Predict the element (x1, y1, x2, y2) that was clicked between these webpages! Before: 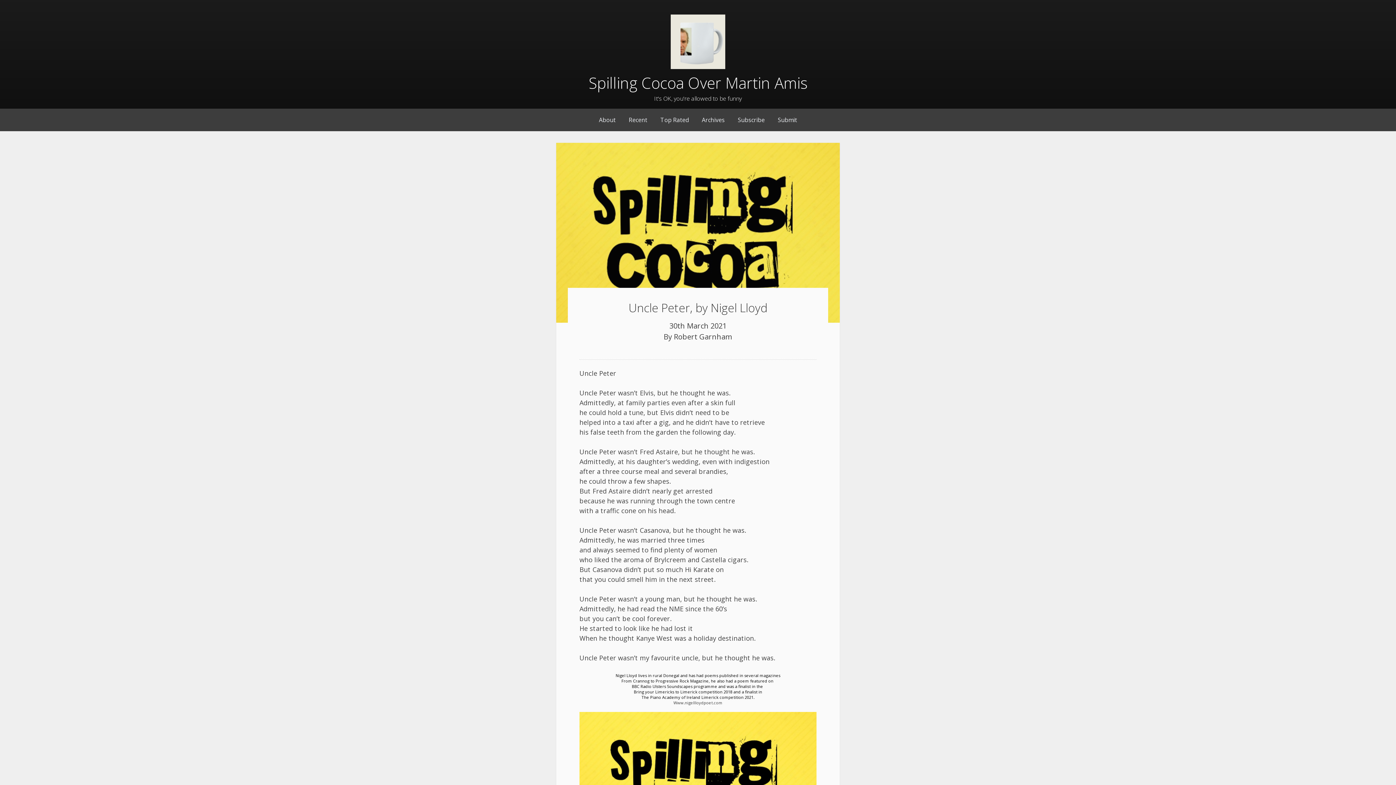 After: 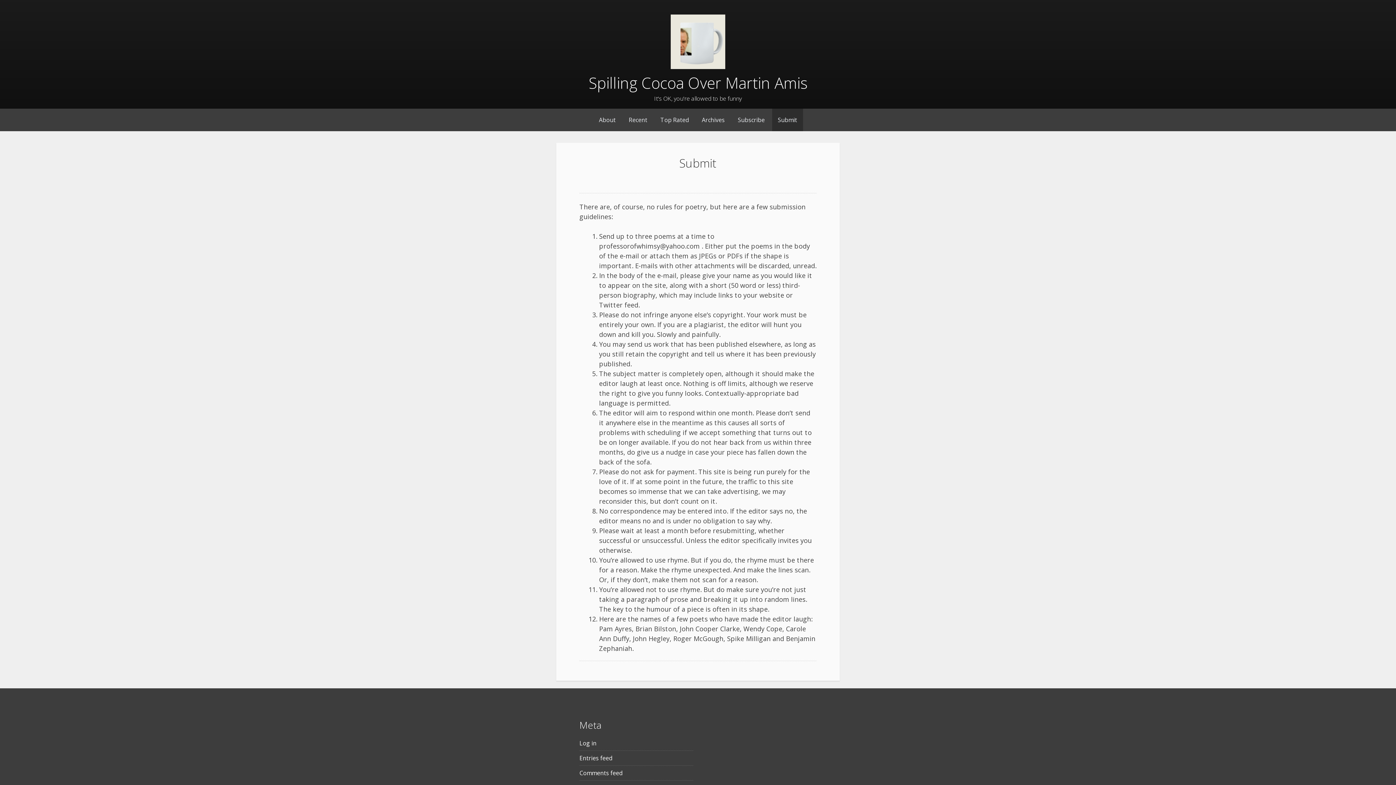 Action: bbox: (772, 108, 803, 131) label: Submit